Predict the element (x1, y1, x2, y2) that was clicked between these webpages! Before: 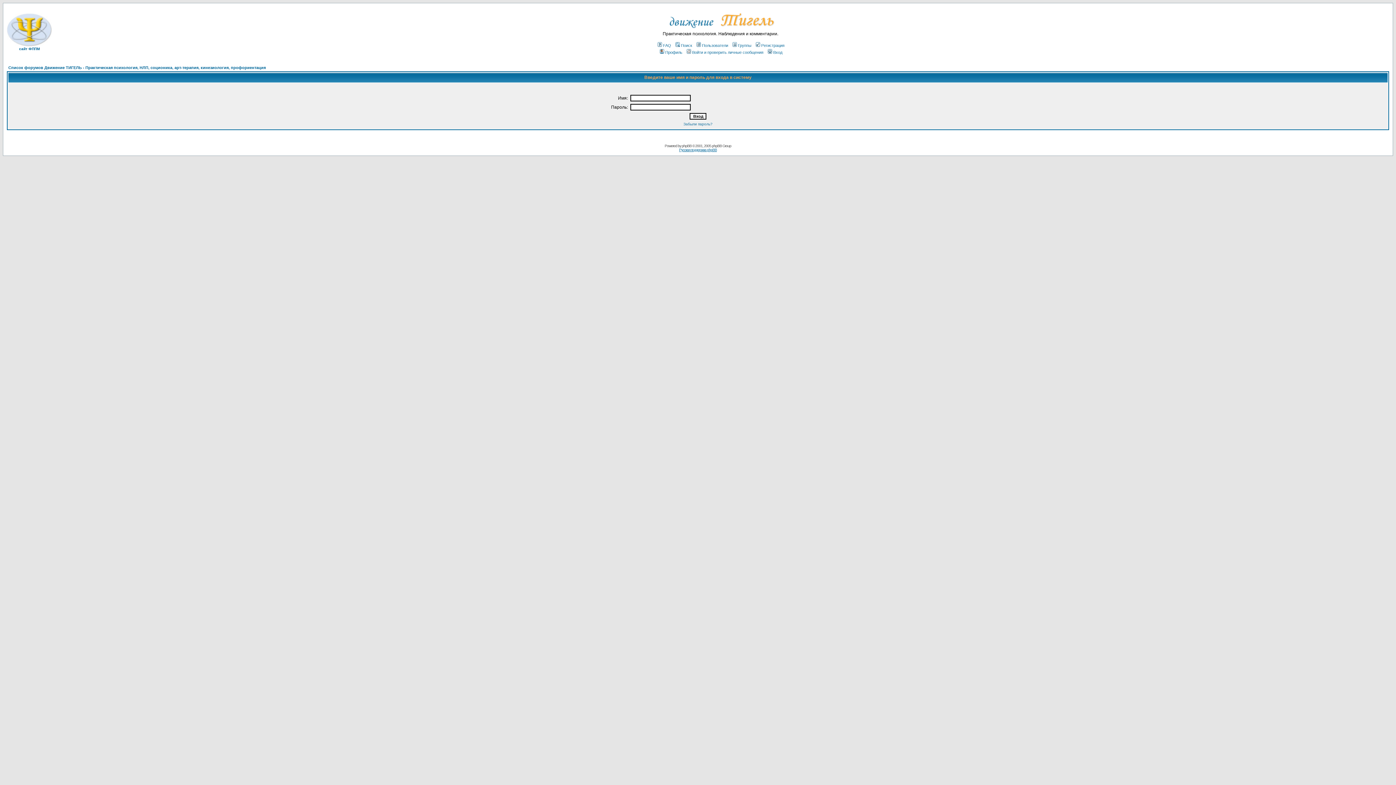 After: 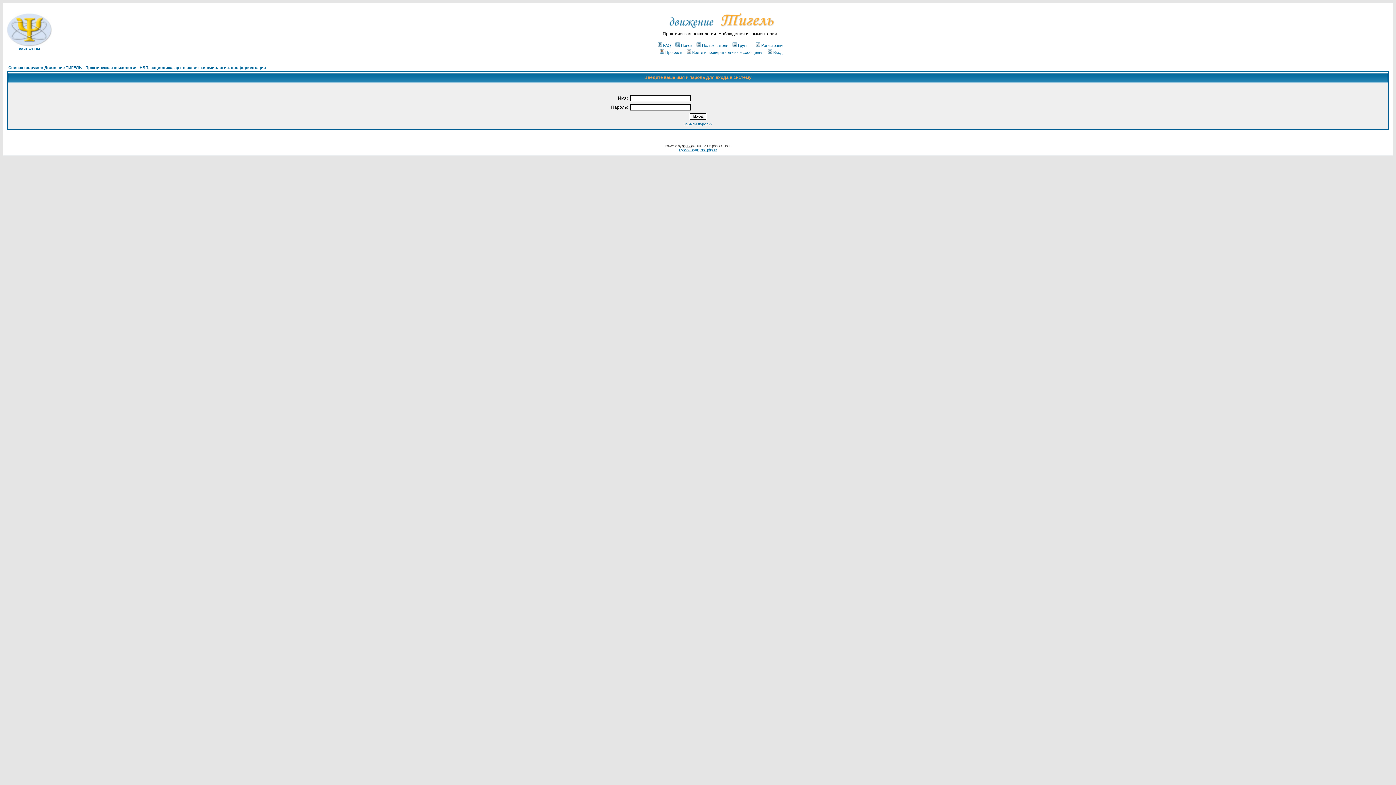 Action: bbox: (682, 144, 691, 148) label: phpBB